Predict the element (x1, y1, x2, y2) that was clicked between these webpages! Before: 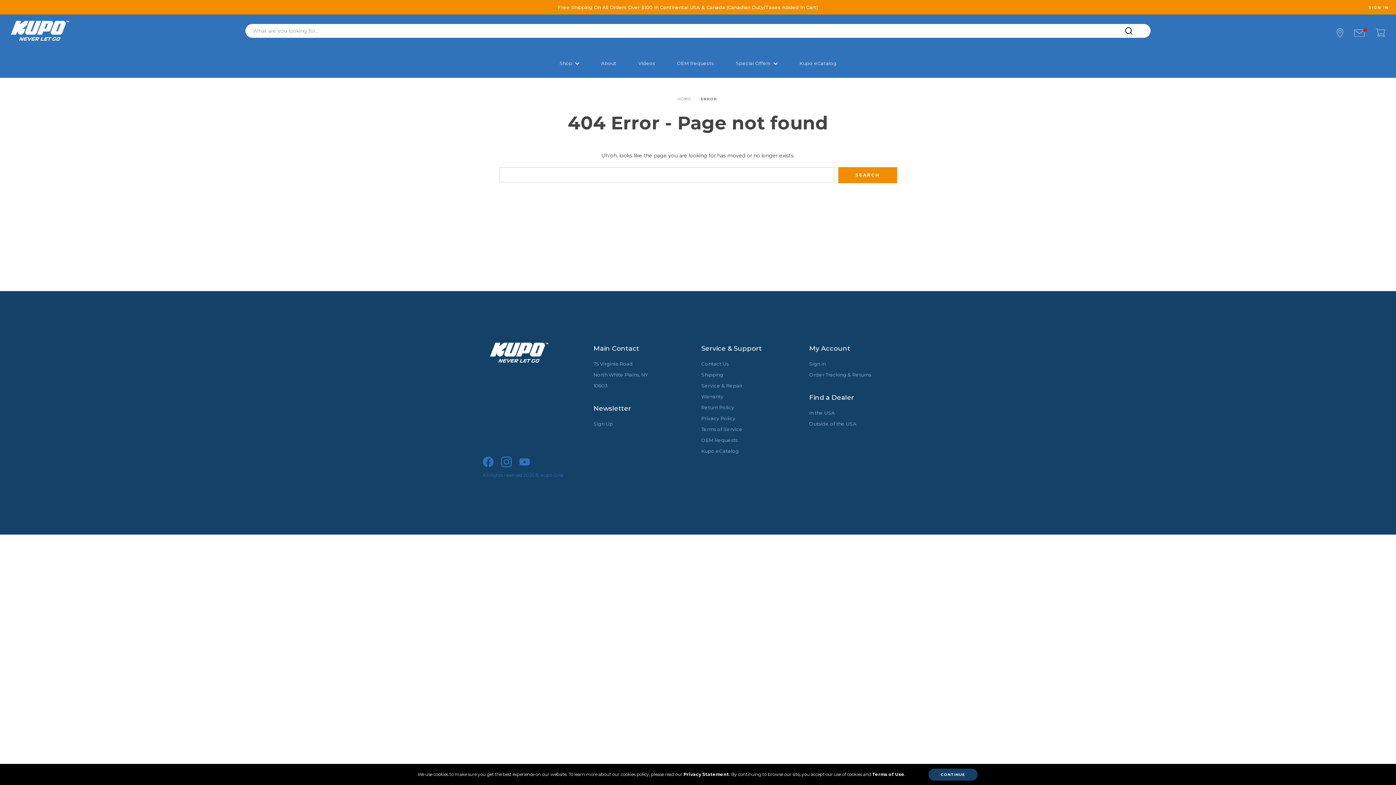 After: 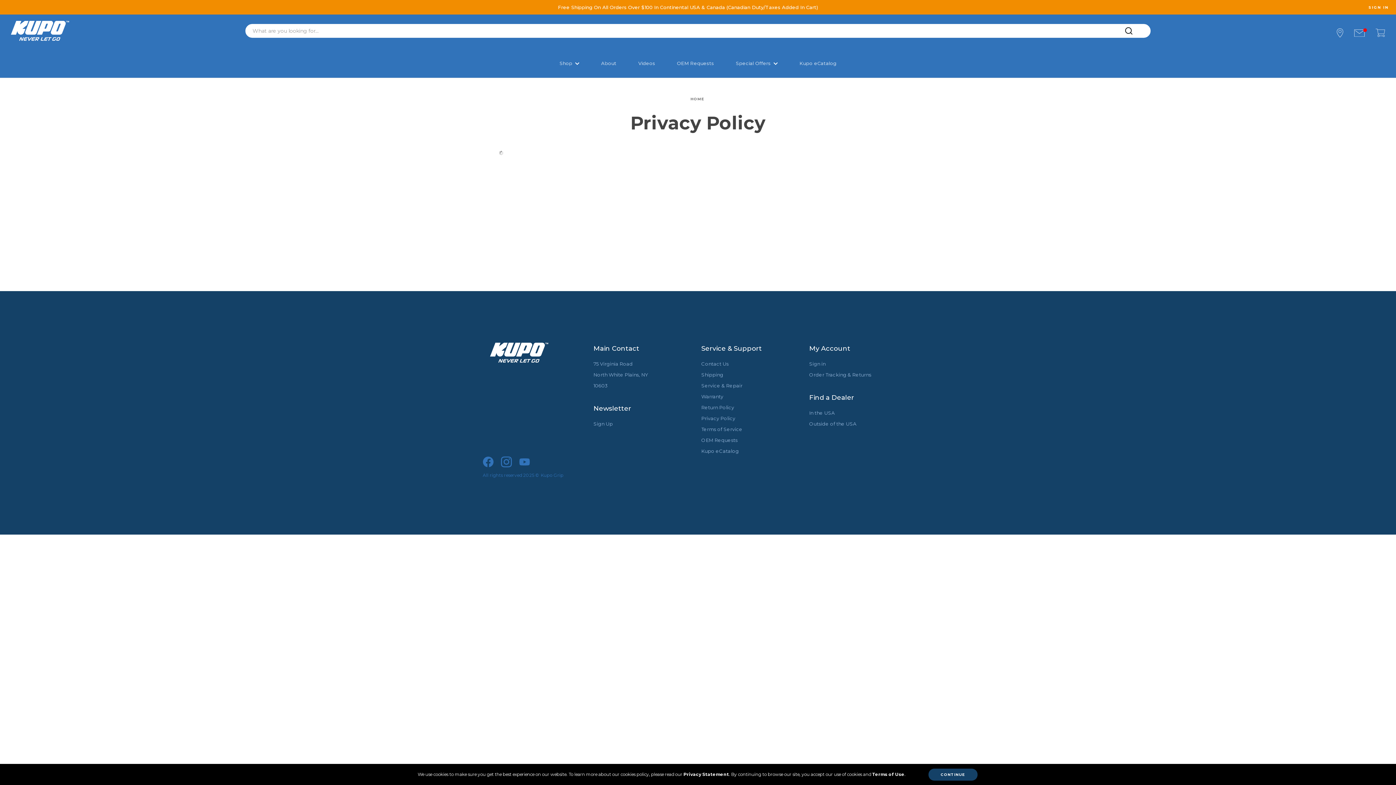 Action: bbox: (701, 415, 735, 421) label: Privacy Policy